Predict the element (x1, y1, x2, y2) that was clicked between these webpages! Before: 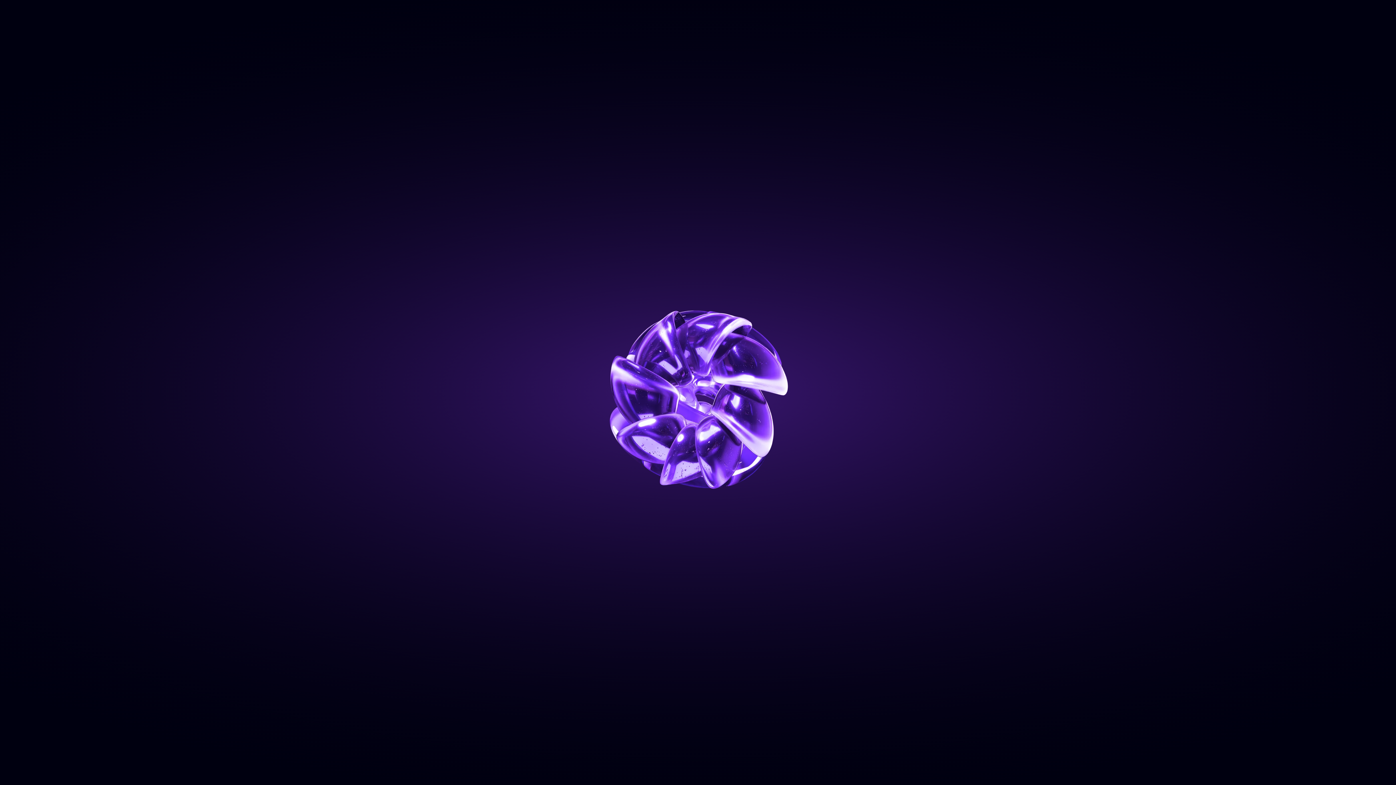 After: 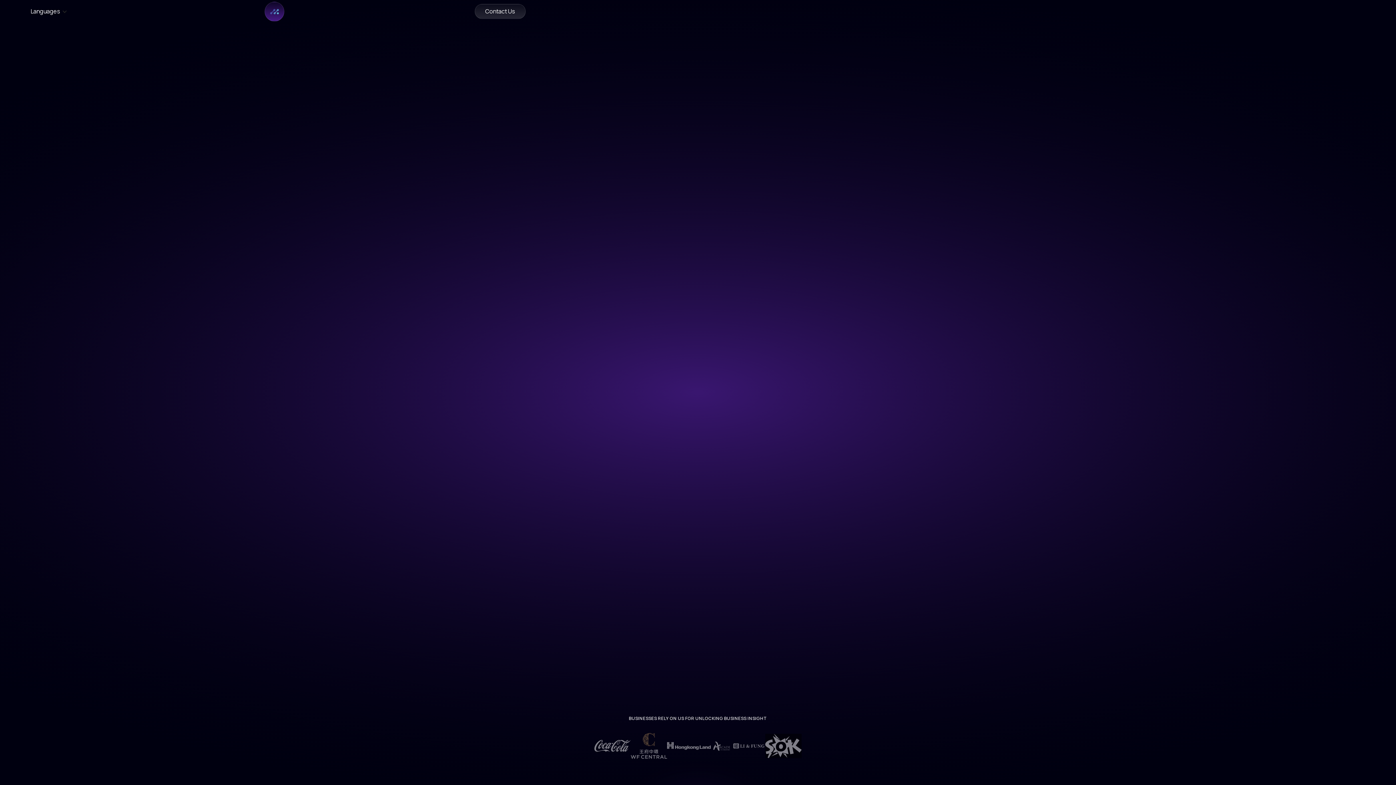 Action: bbox: (669, 87, 726, 108) label: Back to Home